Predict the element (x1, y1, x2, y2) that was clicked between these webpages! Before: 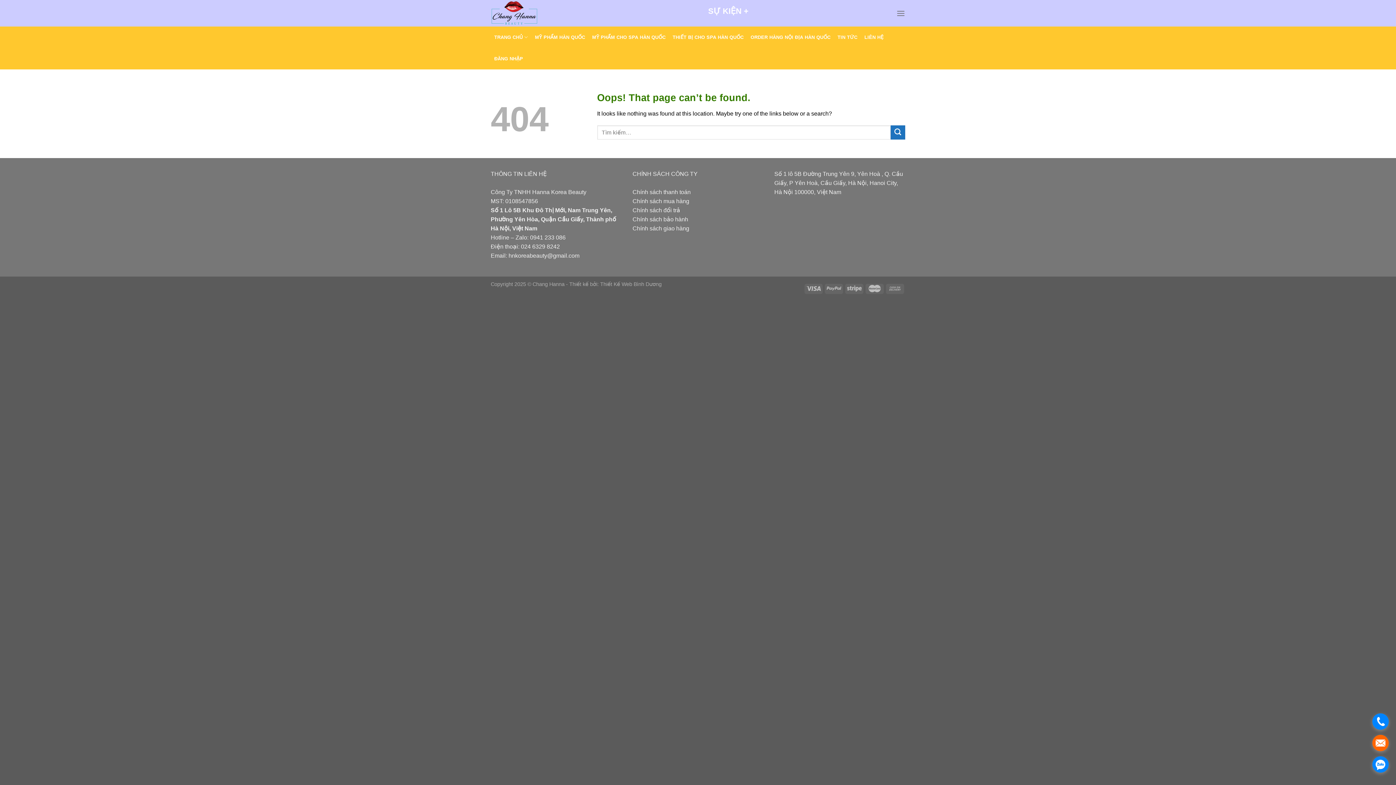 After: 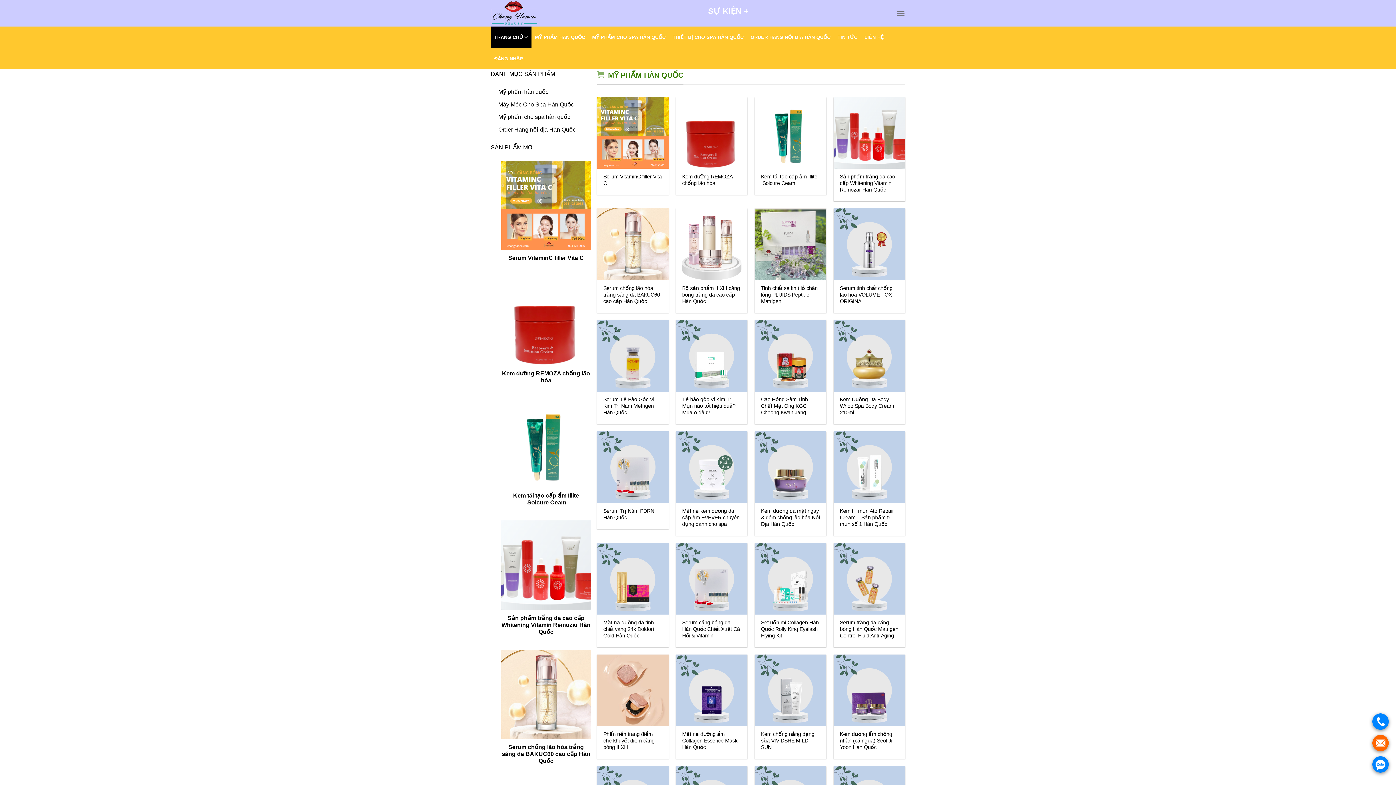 Action: label: TRANG CHỦ bbox: (490, 26, 531, 48)